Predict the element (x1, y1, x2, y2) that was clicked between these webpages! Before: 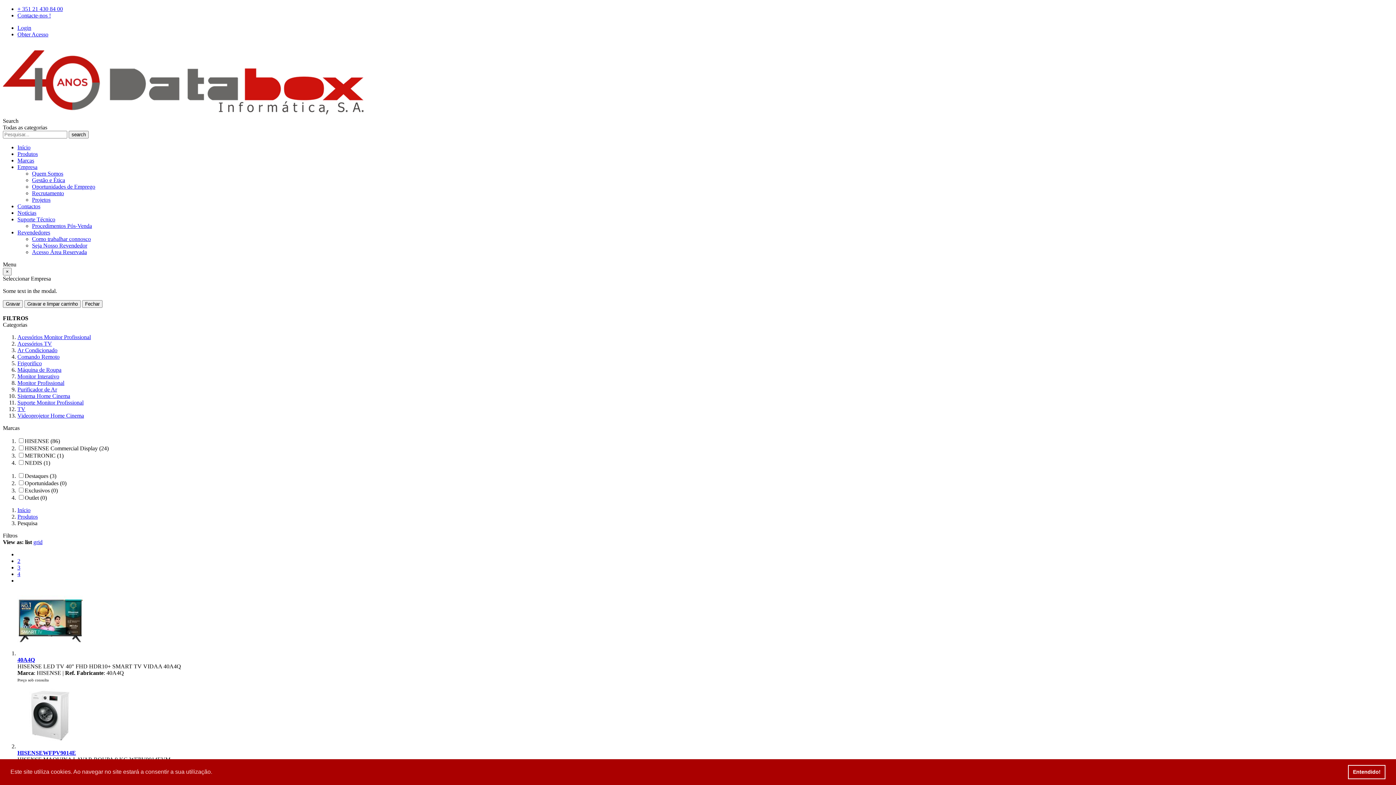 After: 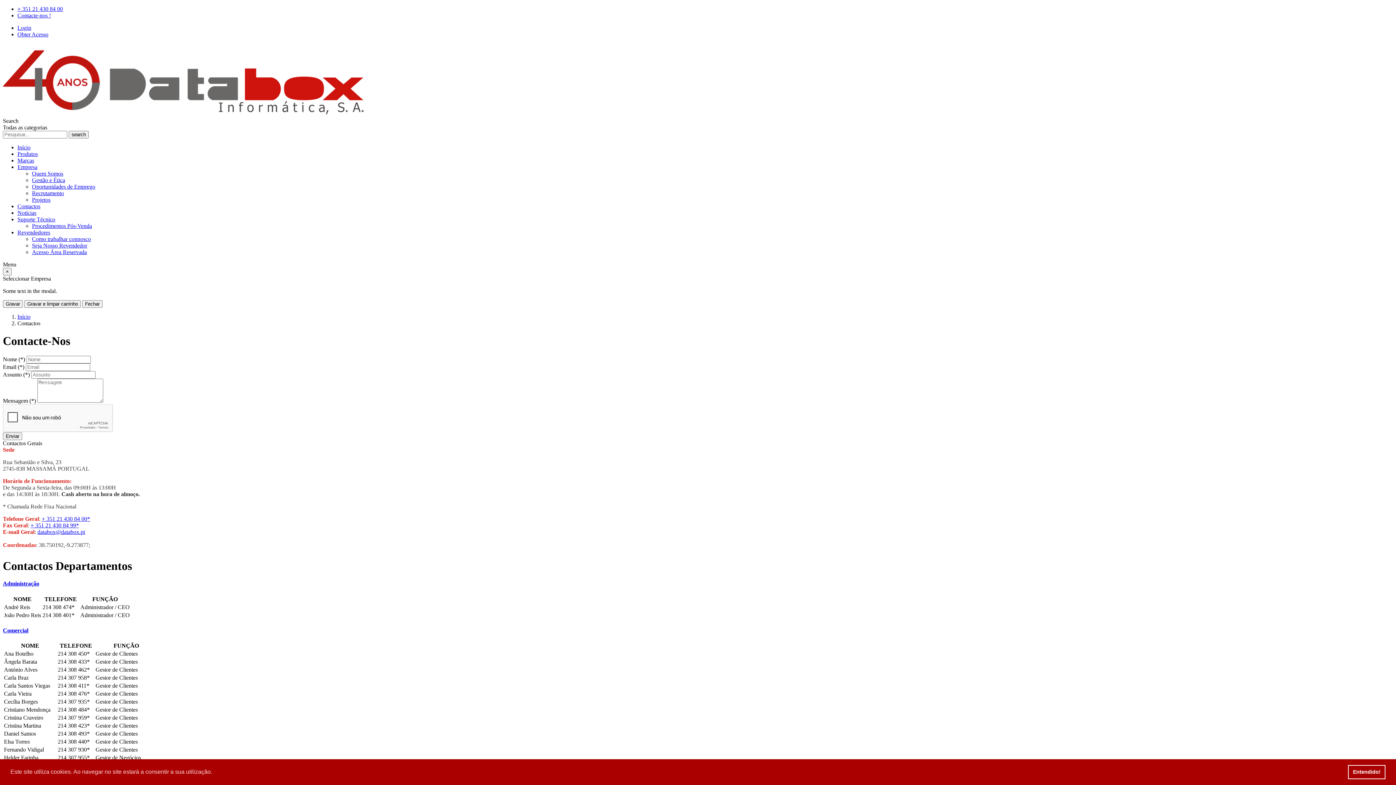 Action: label: Contactos bbox: (17, 203, 40, 209)